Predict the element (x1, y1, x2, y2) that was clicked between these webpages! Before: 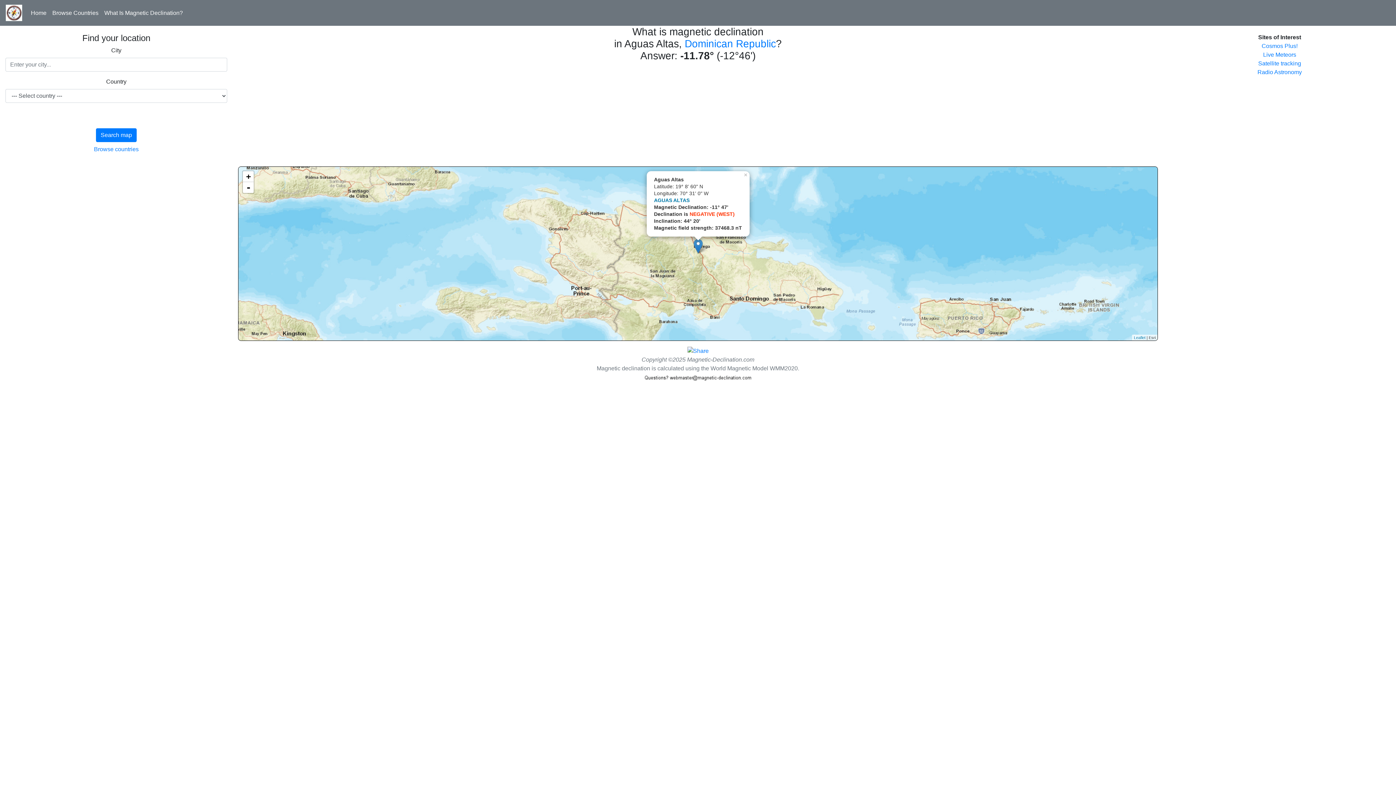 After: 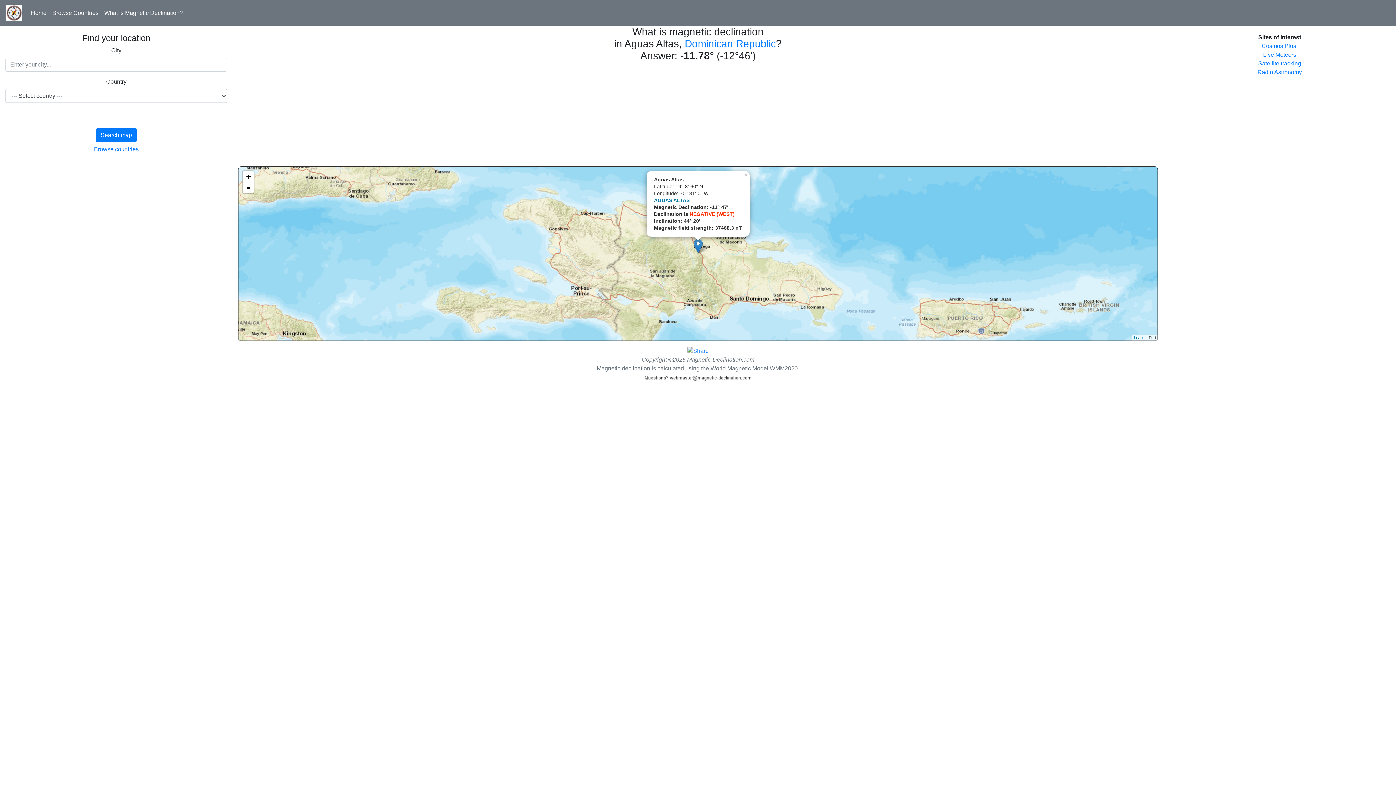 Action: label: AGUAS ALTAS bbox: (654, 197, 689, 203)